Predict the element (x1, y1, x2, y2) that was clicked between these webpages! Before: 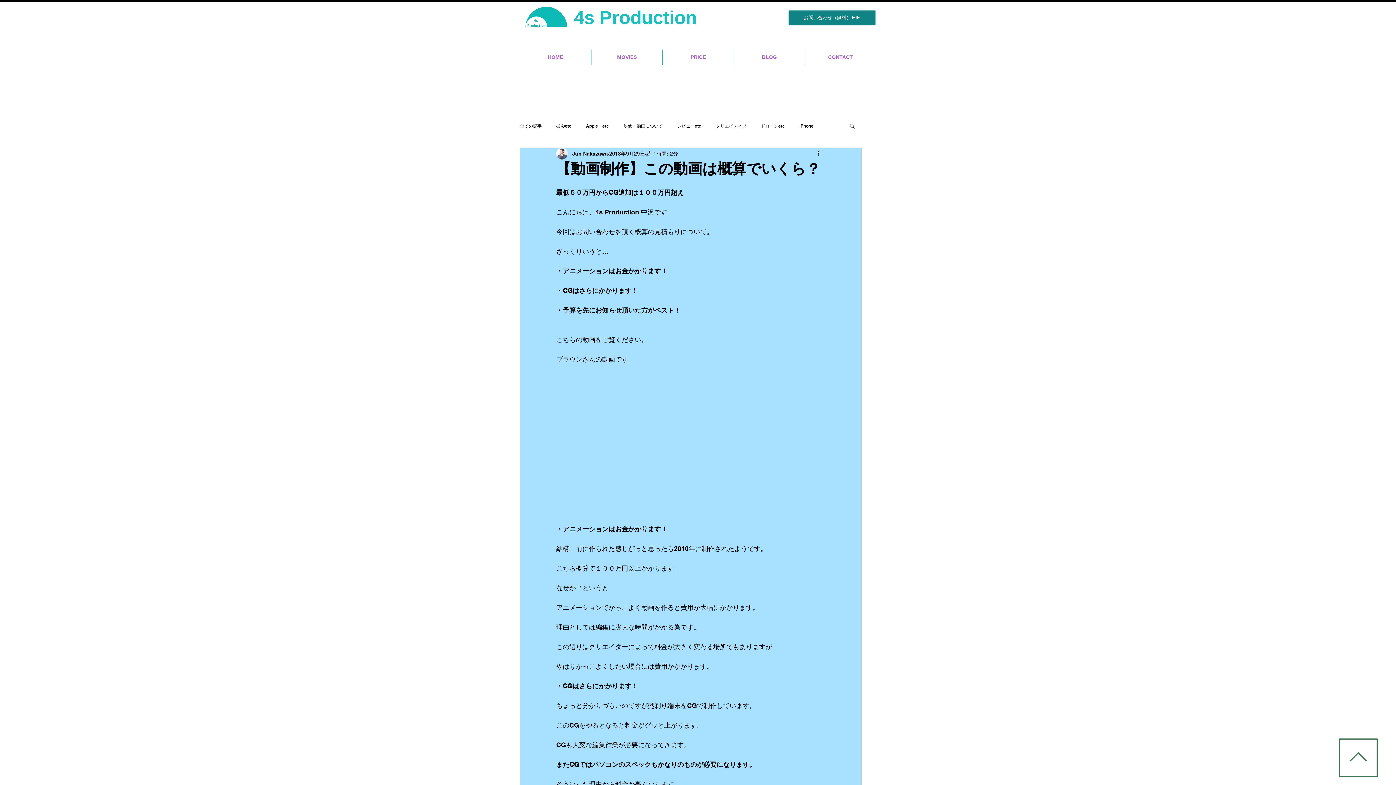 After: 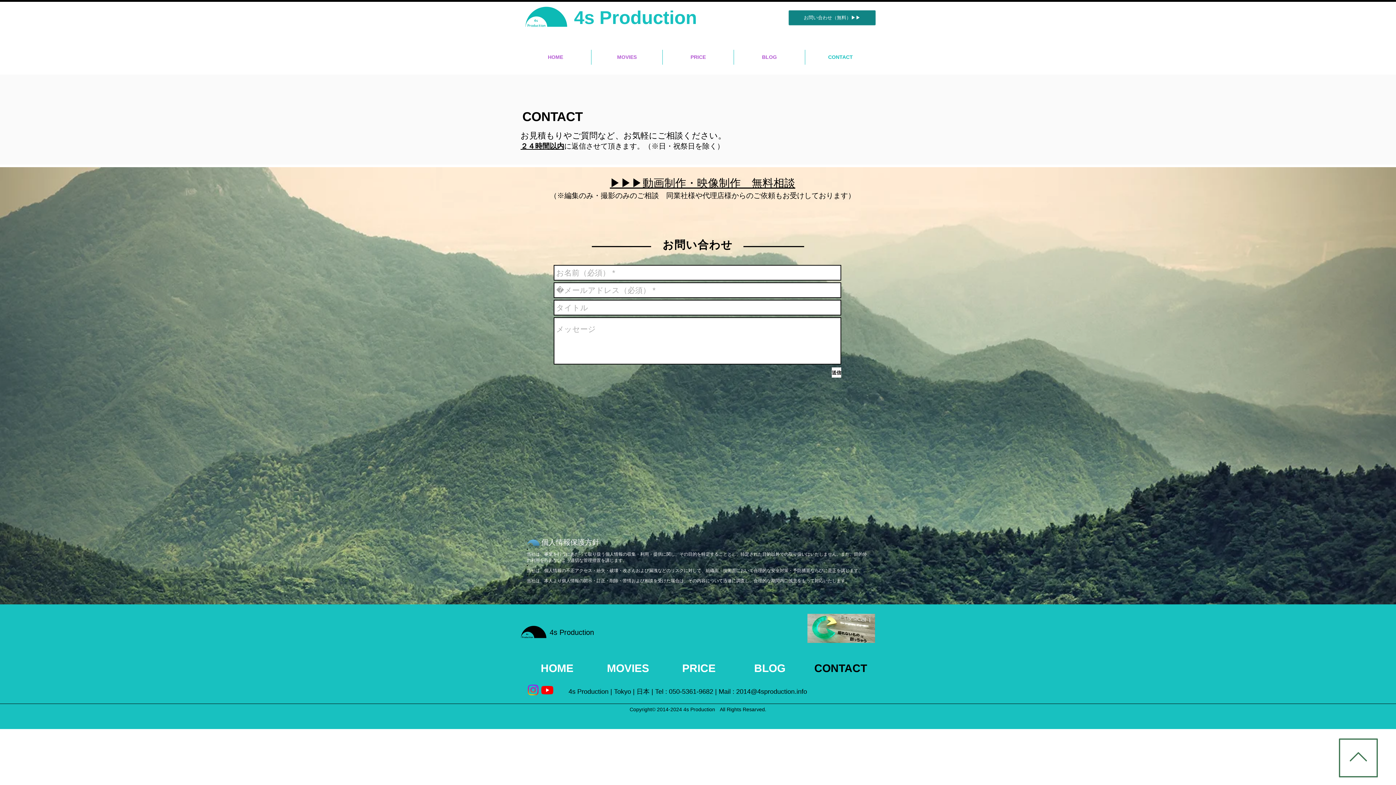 Action: label: CONTACT bbox: (805, 49, 876, 64)